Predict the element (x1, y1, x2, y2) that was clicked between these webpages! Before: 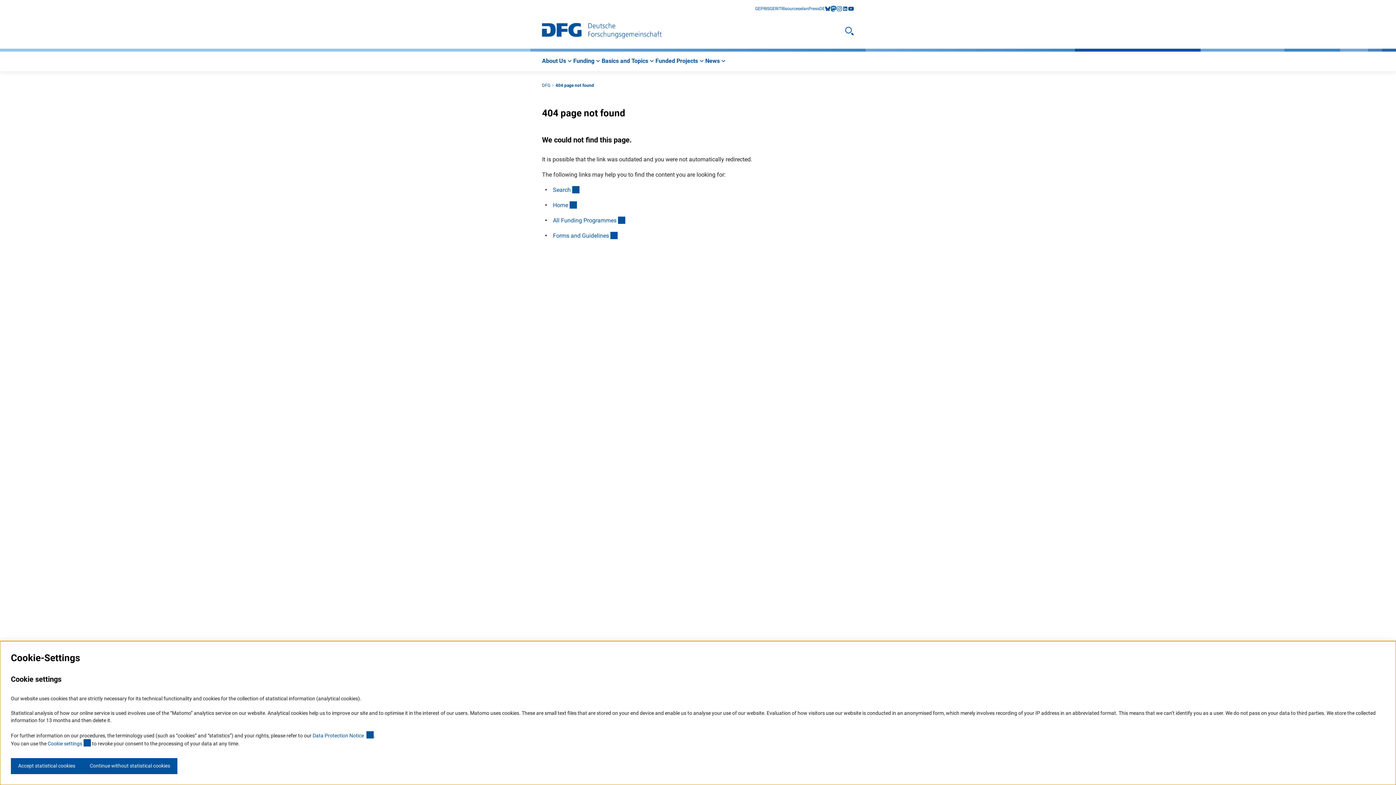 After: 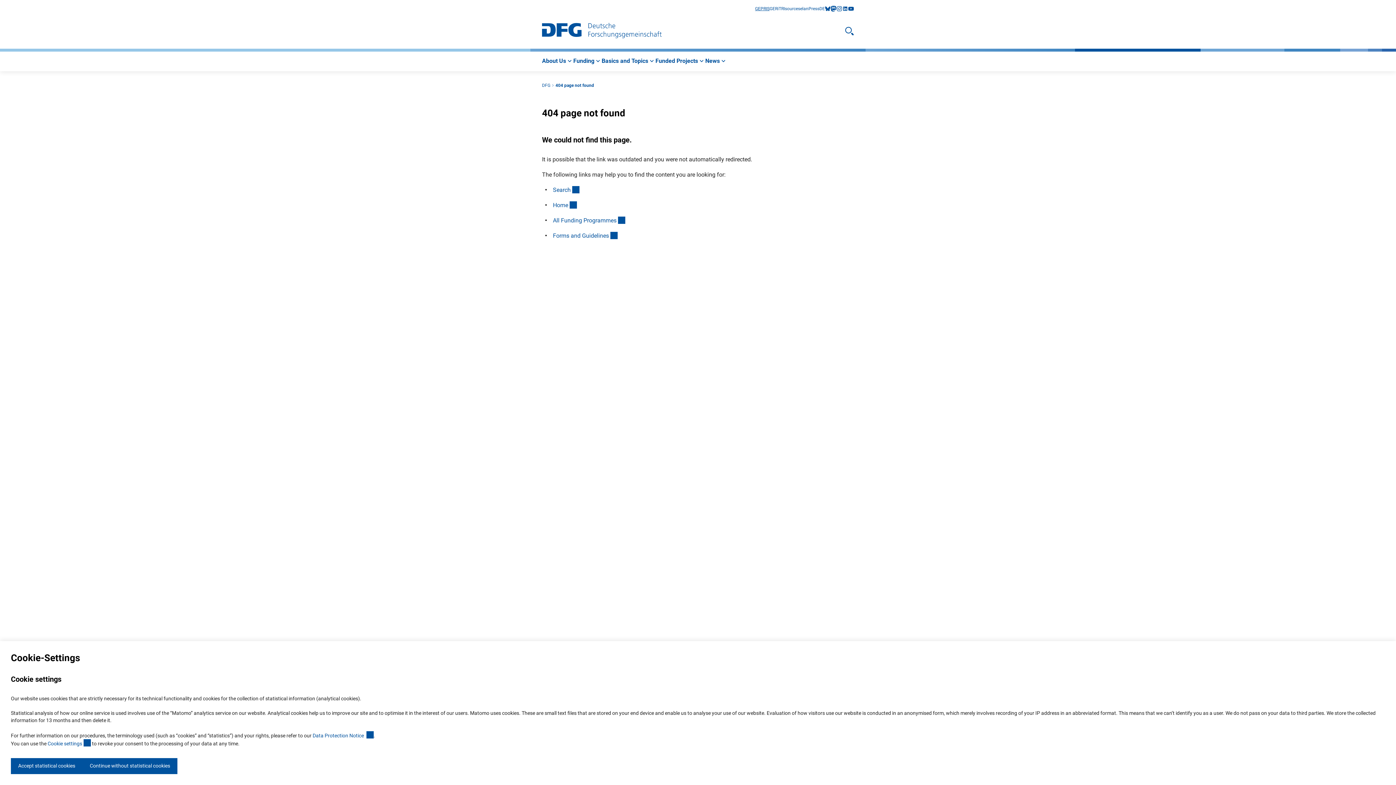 Action: label: GEPRIS bbox: (755, 5, 769, 12)